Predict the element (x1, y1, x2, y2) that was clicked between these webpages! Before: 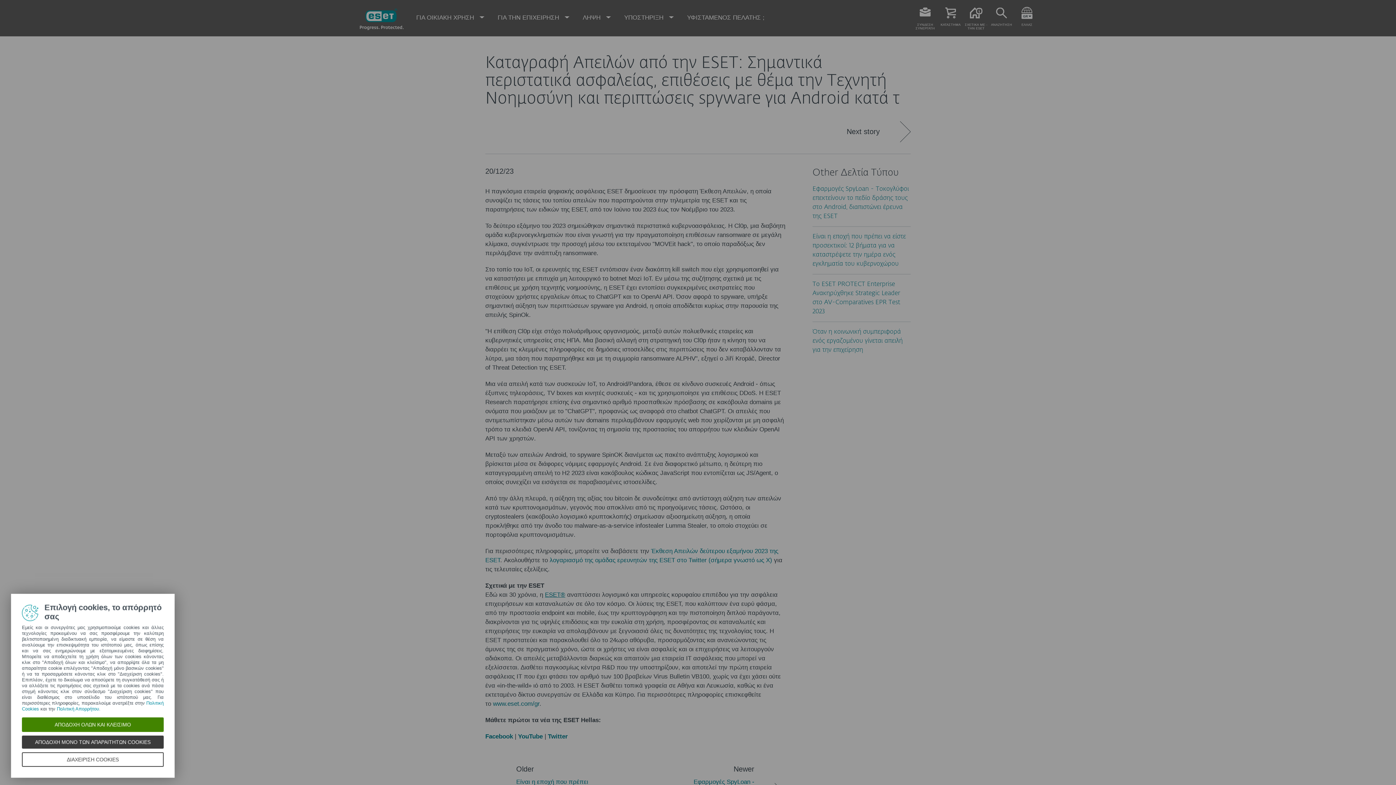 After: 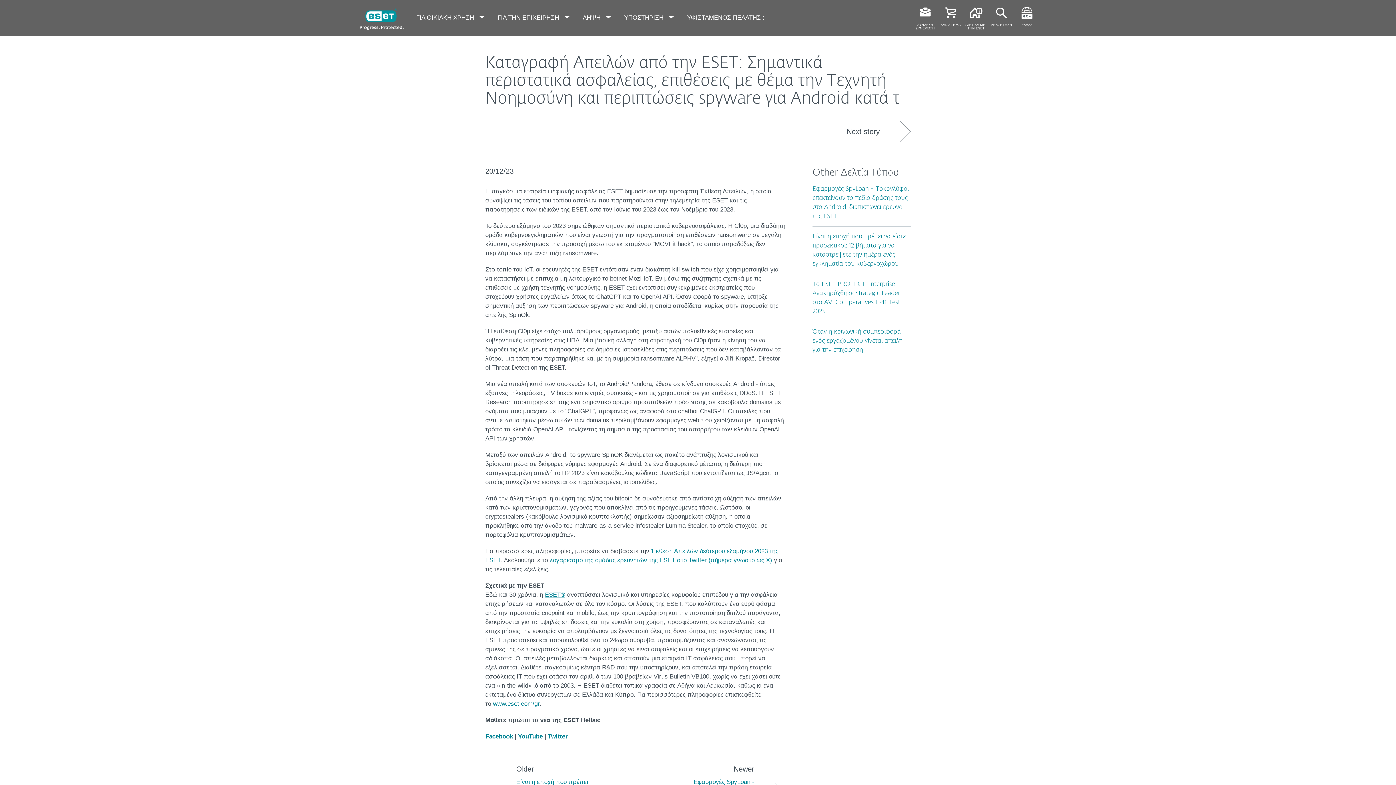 Action: label: ΑΠΟΔΟΧΗ ΜΟΝΟ ΤΩΝ ΑΠΑΡΑΙΤΗΤΩΝ COOKIES bbox: (21, 736, 163, 749)